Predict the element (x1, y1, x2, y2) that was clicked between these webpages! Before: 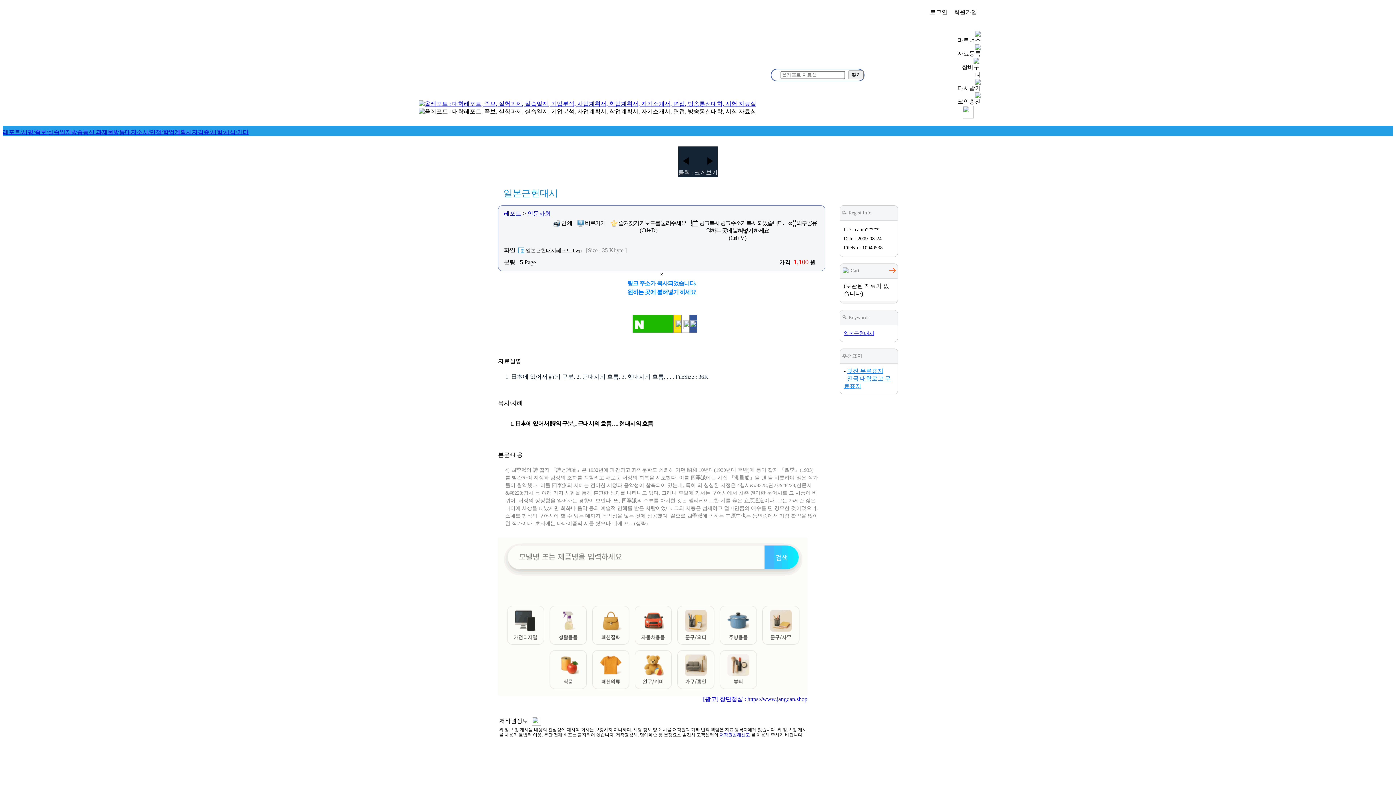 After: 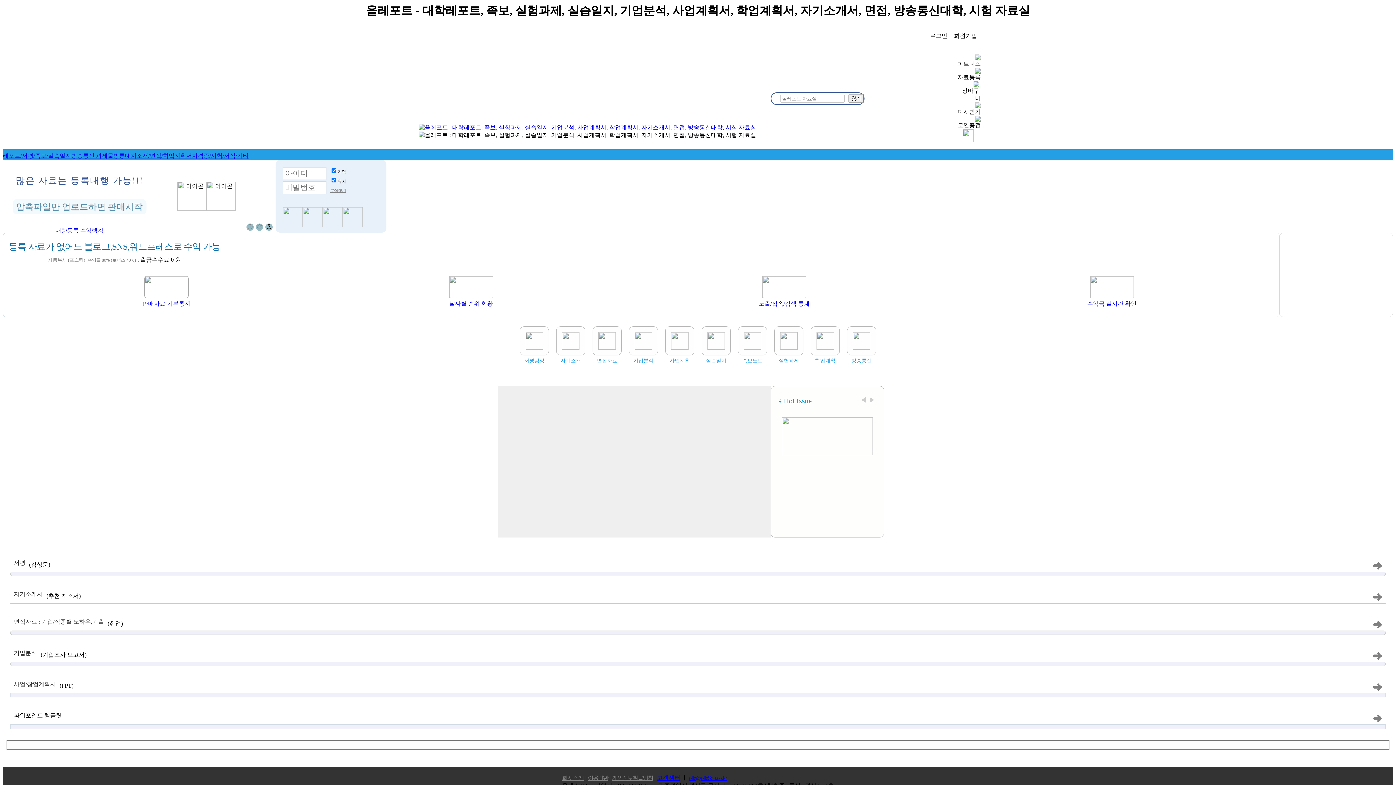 Action: bbox: (415, 100, 770, 106)